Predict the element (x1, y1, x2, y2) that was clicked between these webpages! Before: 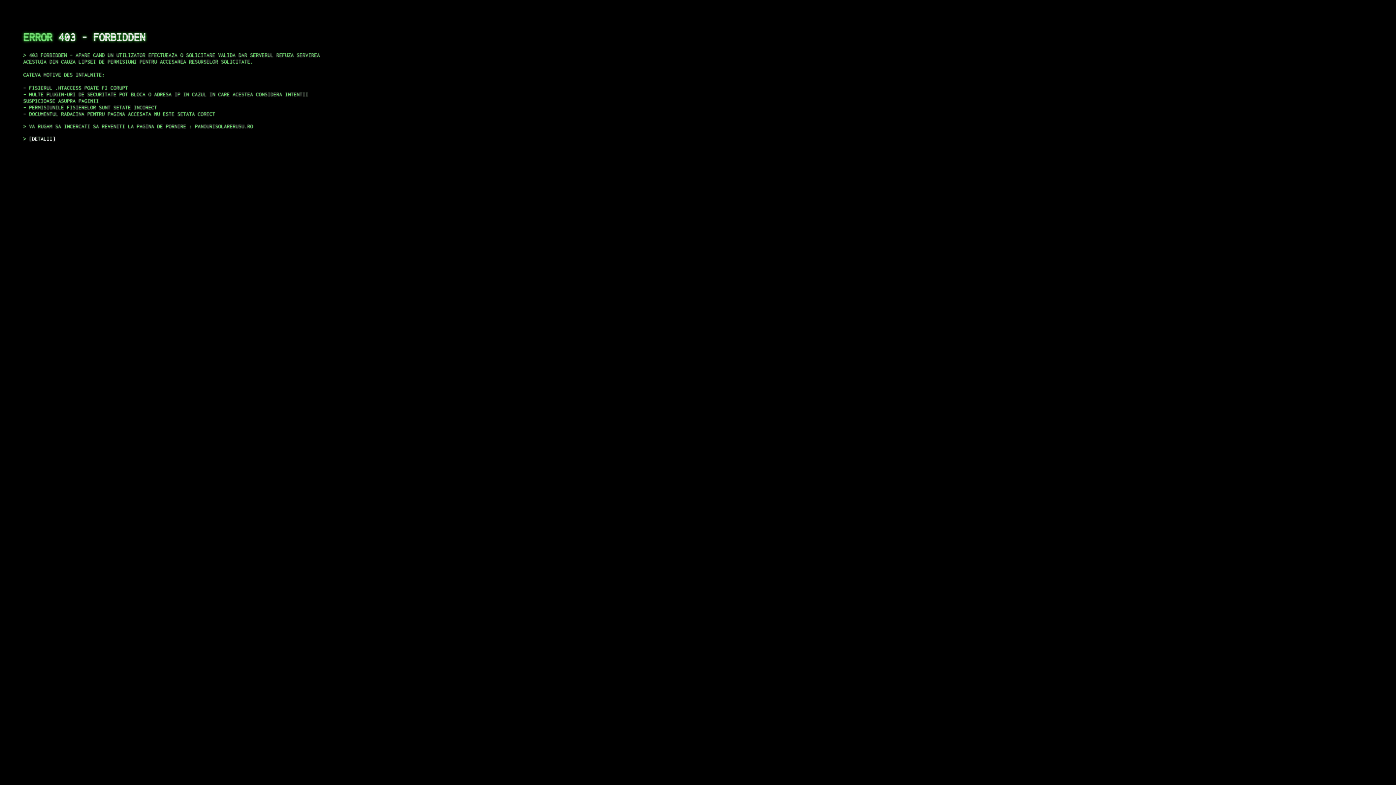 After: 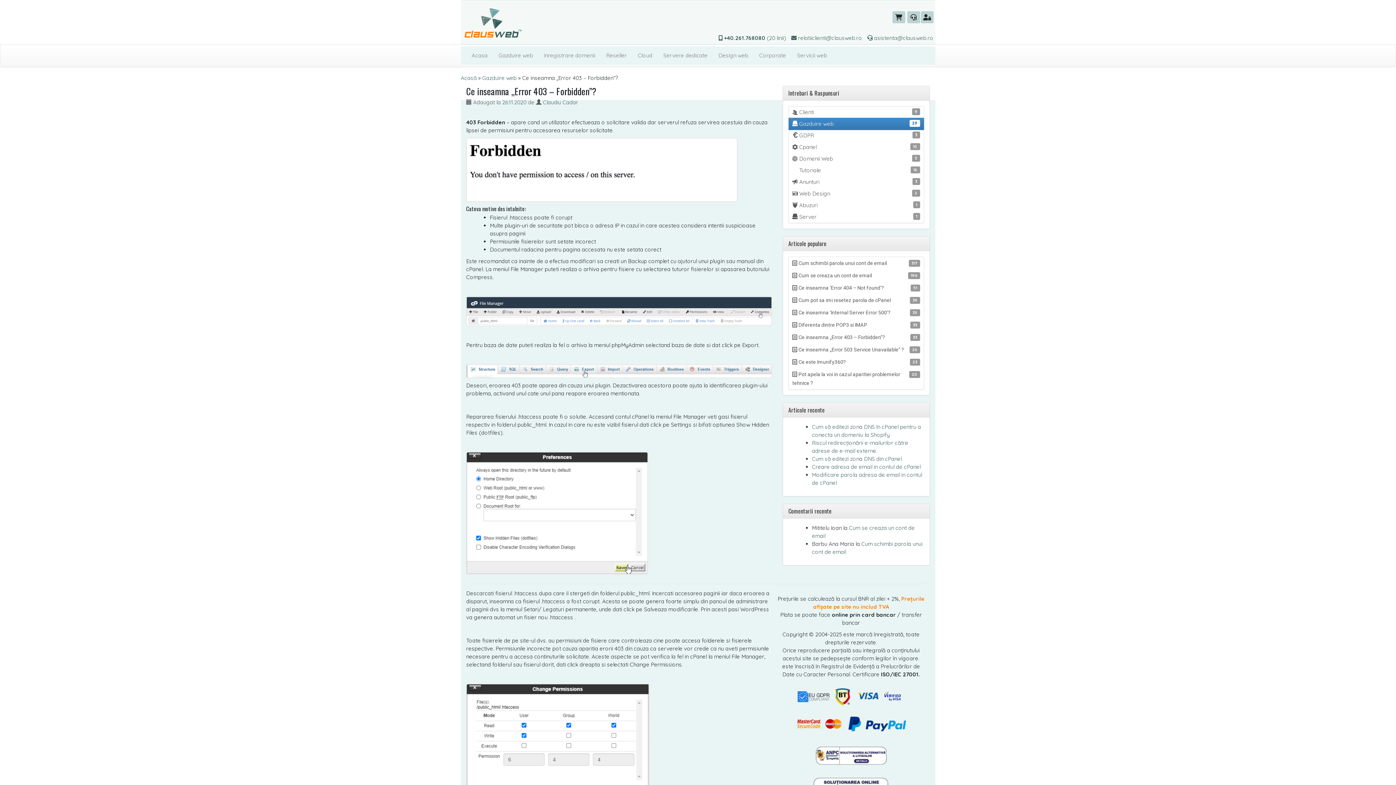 Action: bbox: (29, 135, 55, 141) label: DETALII